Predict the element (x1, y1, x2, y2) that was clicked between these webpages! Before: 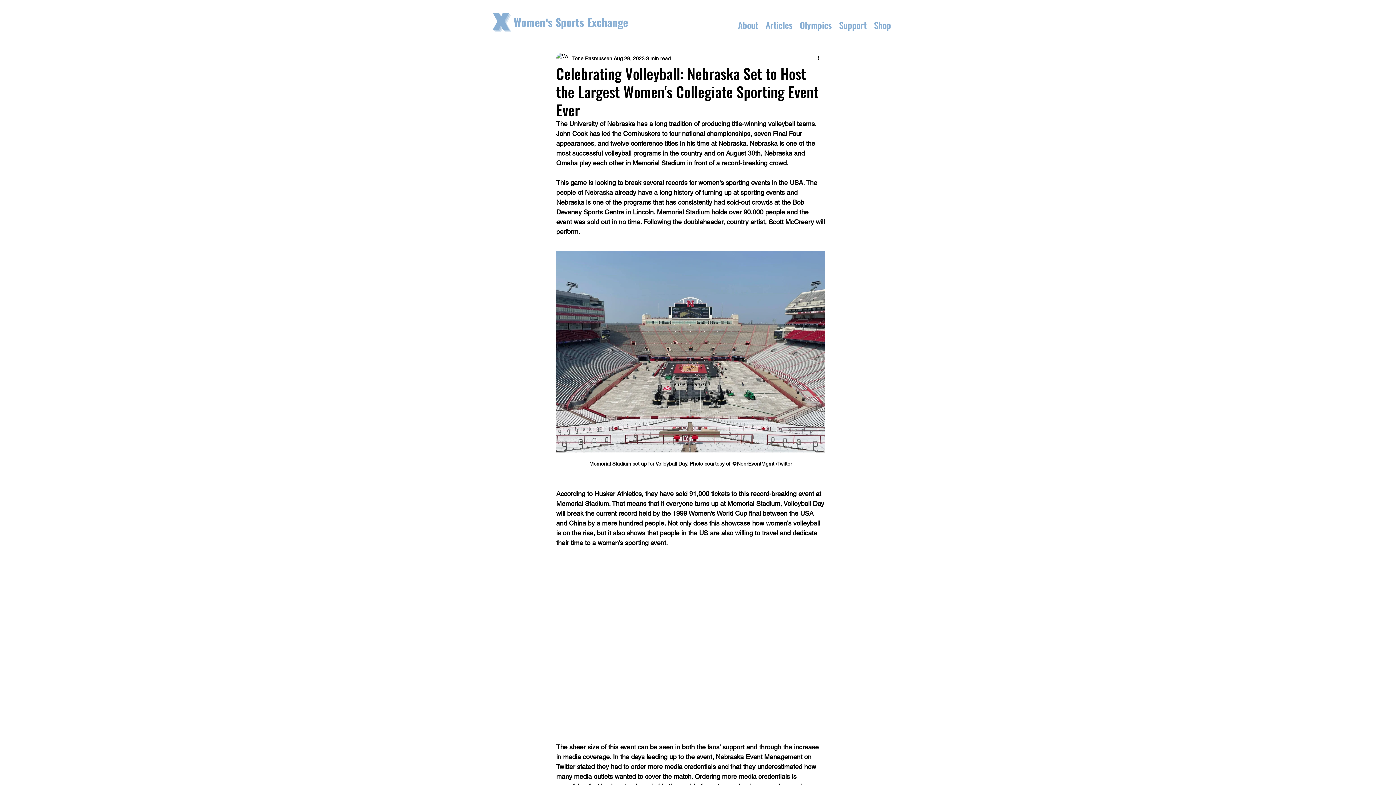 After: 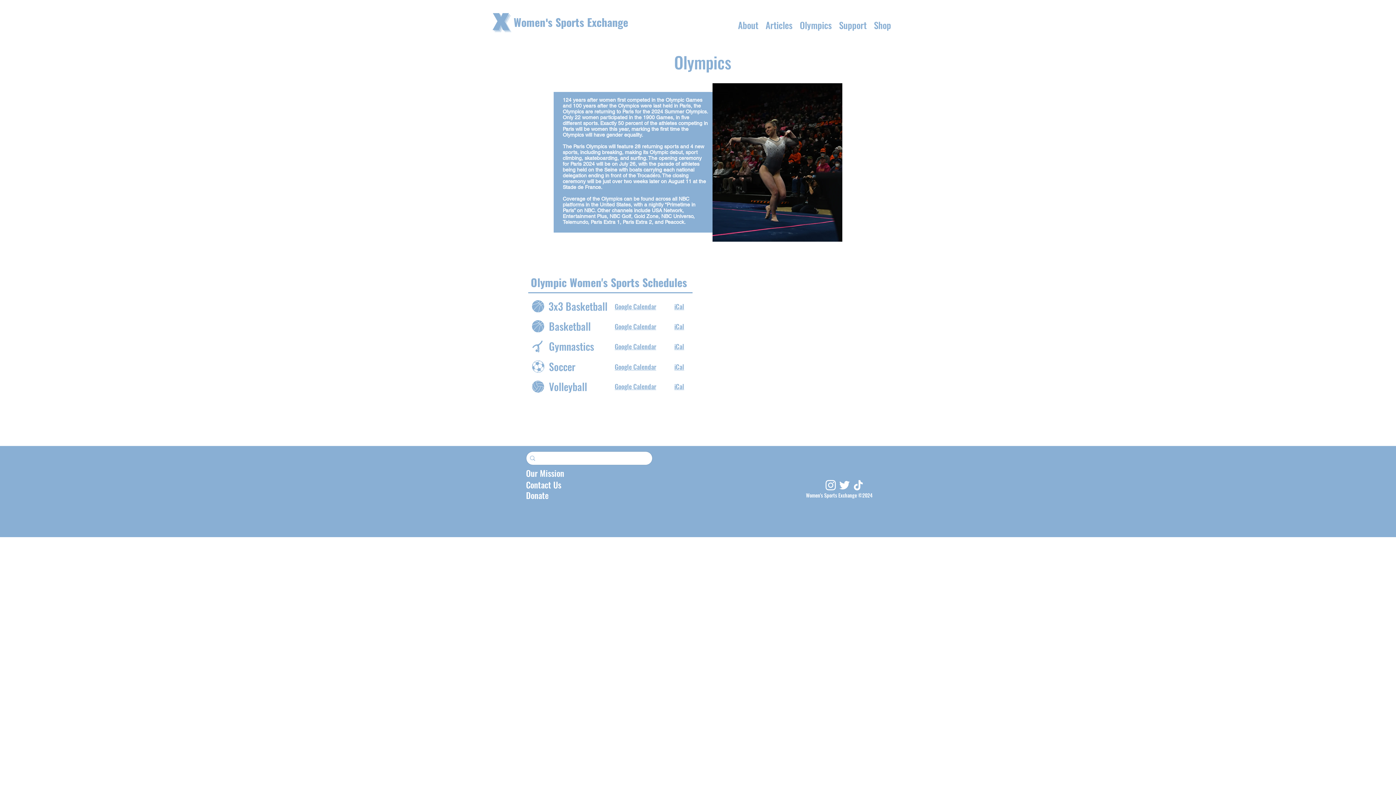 Action: bbox: (796, 18, 835, 31) label: Olympics